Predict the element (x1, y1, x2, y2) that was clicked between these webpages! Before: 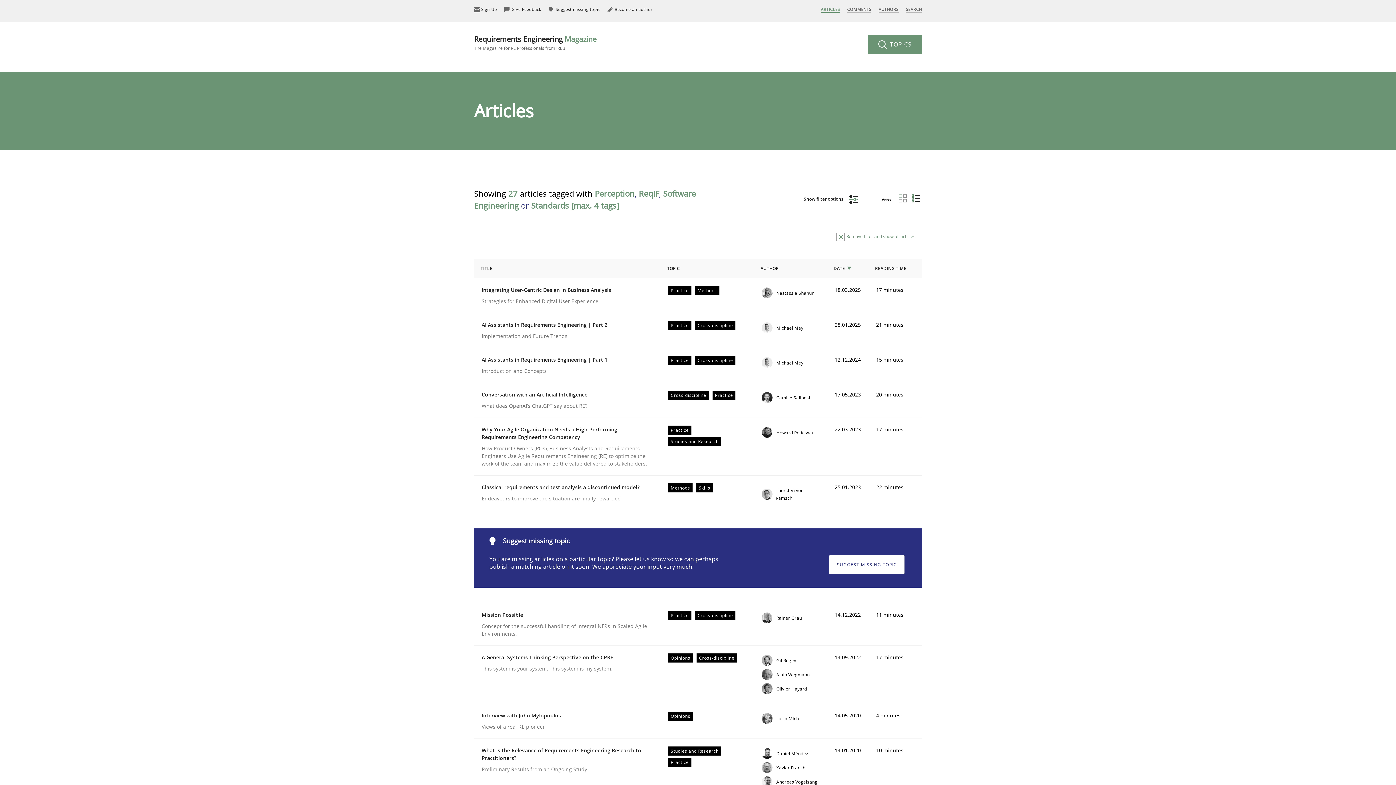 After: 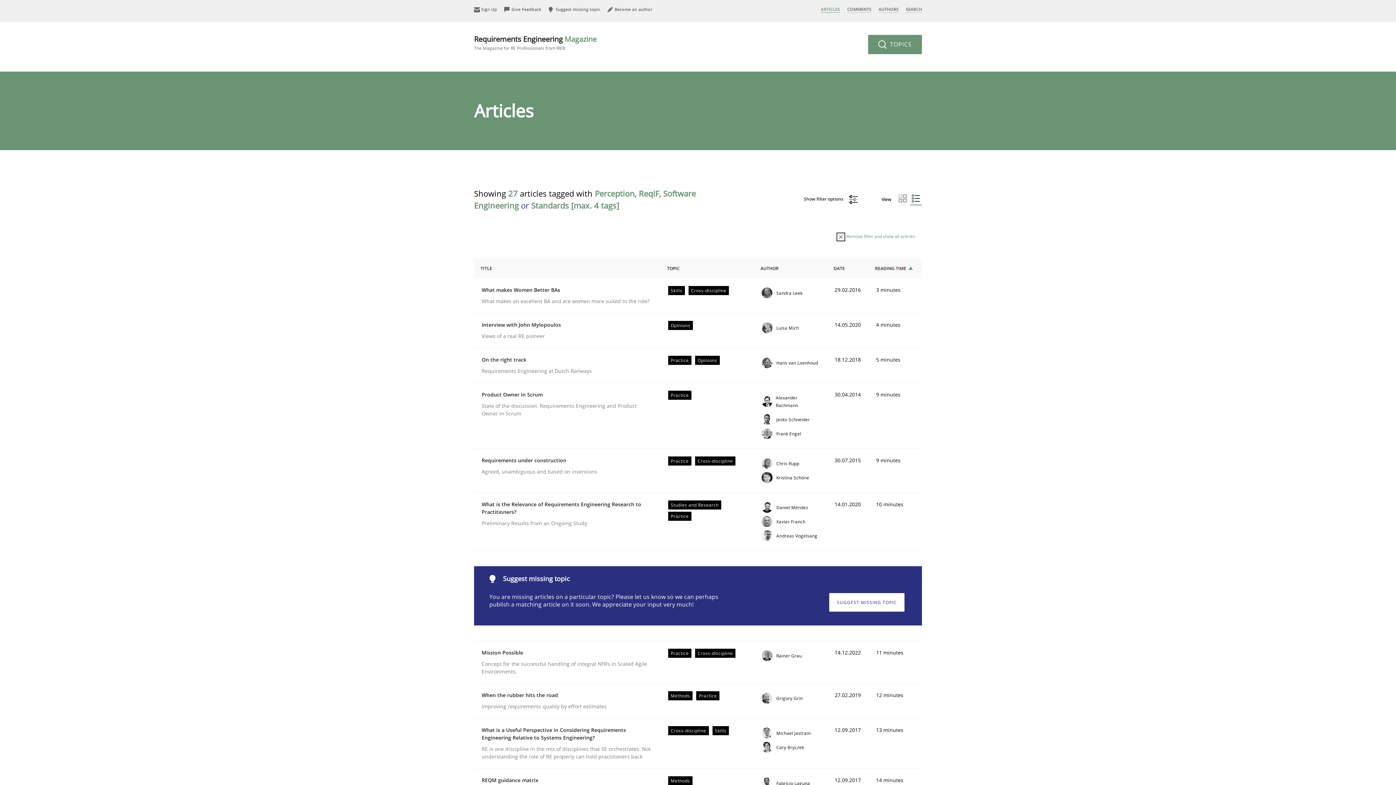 Action: bbox: (868, 258, 922, 278) label: READING TIME